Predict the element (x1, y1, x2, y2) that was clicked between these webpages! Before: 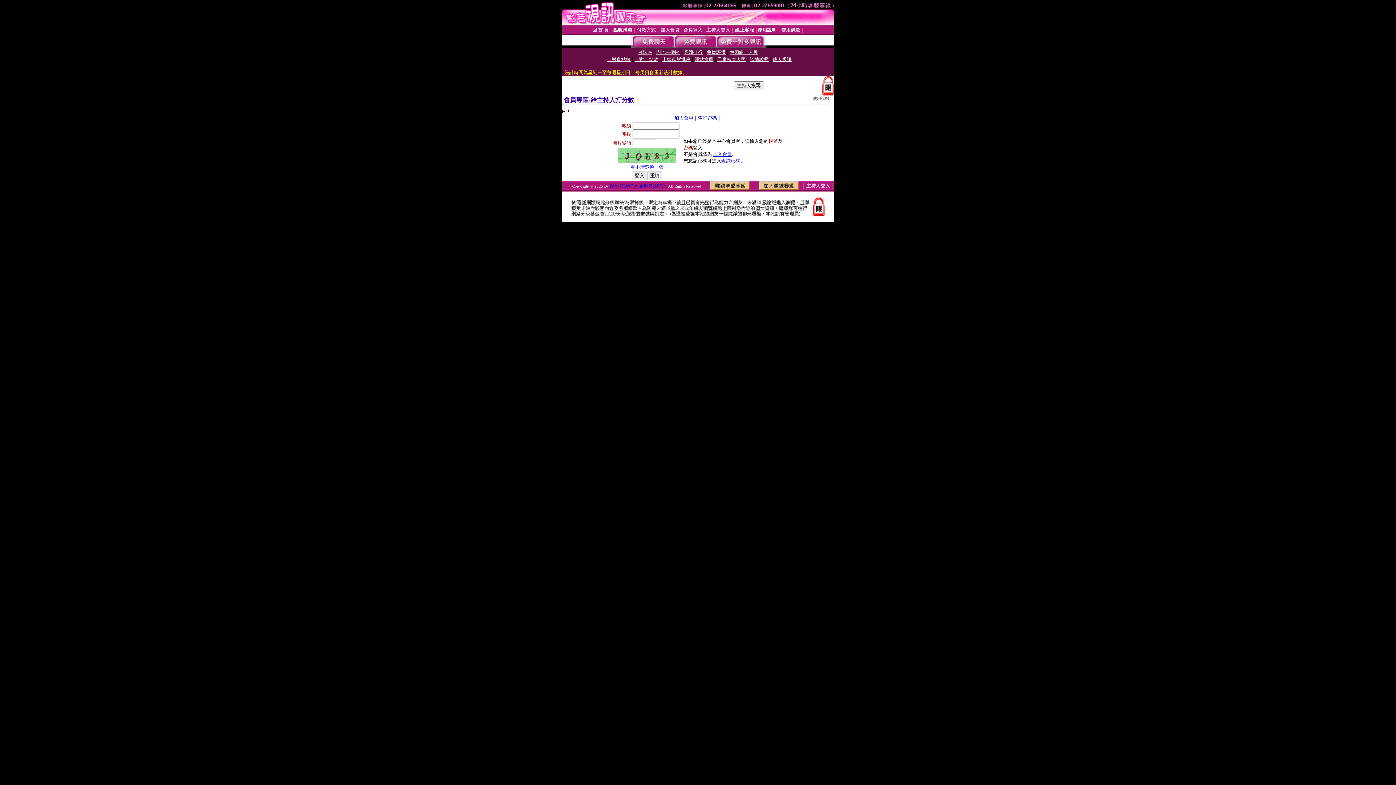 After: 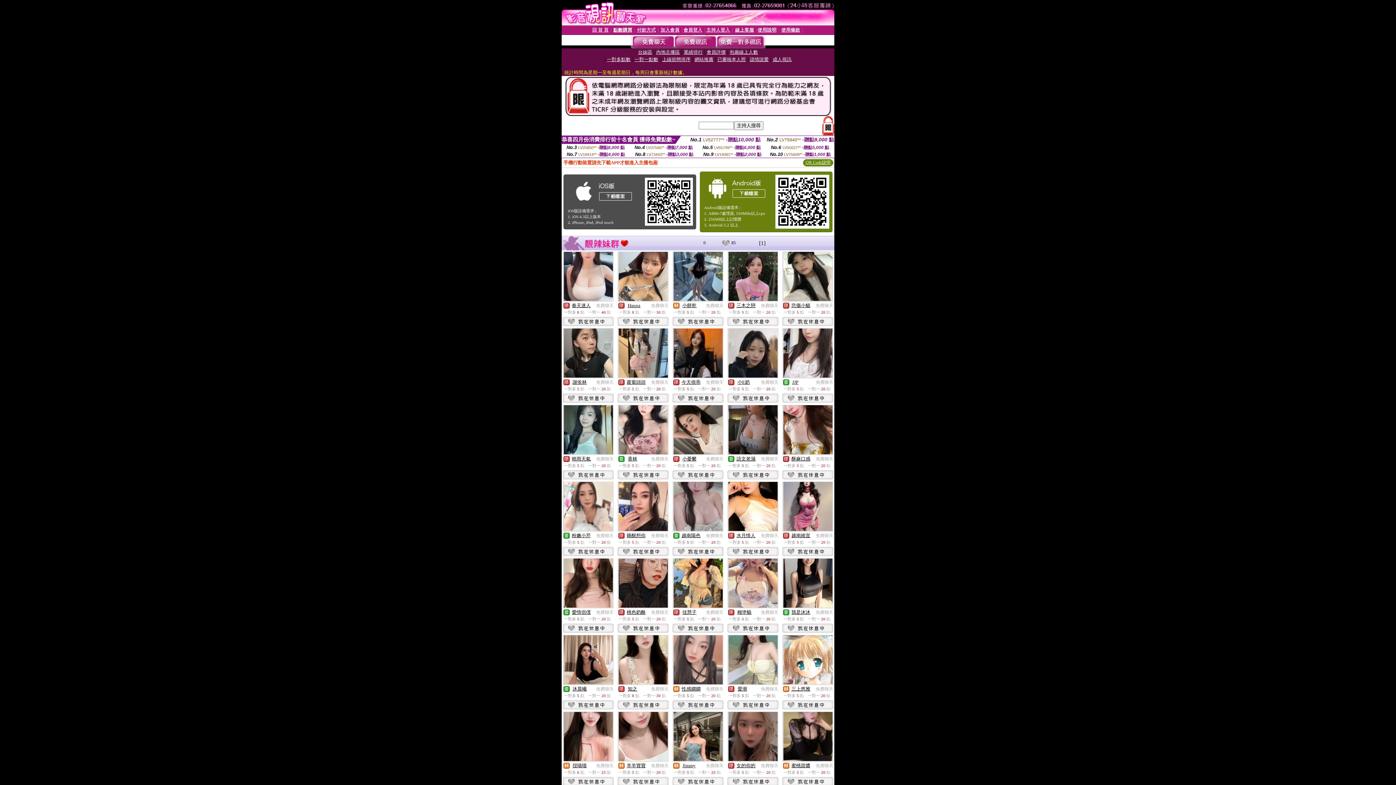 Action: bbox: (632, 43, 674, 49)